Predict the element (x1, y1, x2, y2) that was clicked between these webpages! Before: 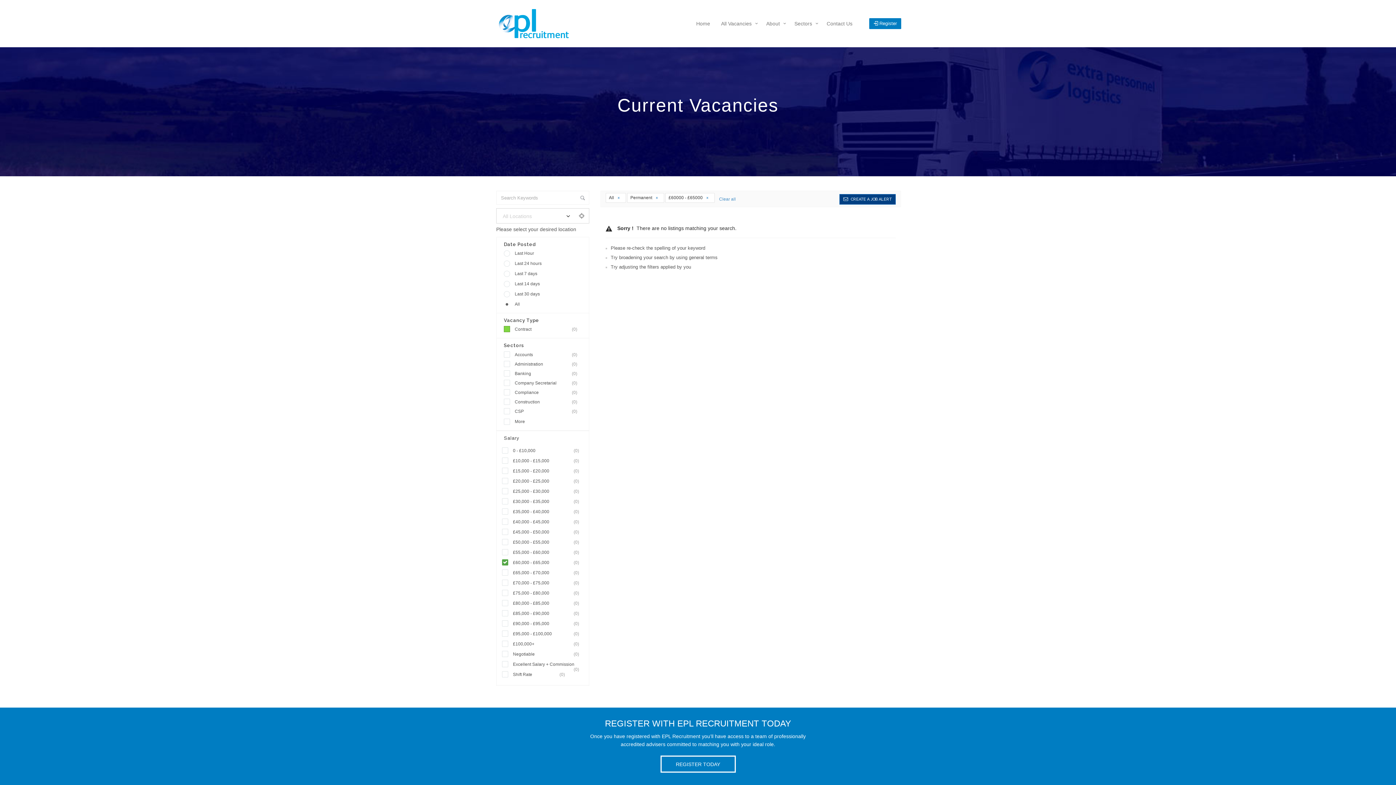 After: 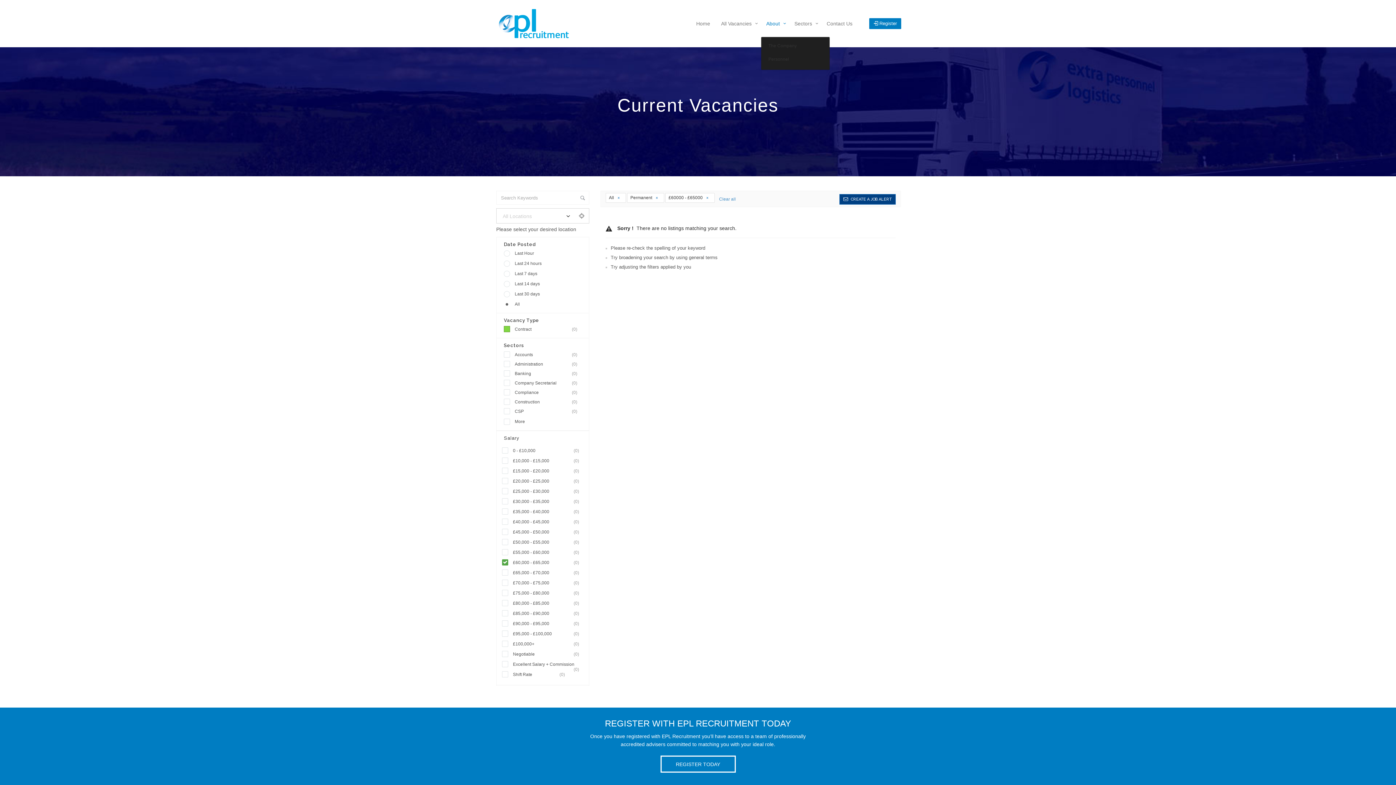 Action: label: About bbox: (761, 19, 785, 27)